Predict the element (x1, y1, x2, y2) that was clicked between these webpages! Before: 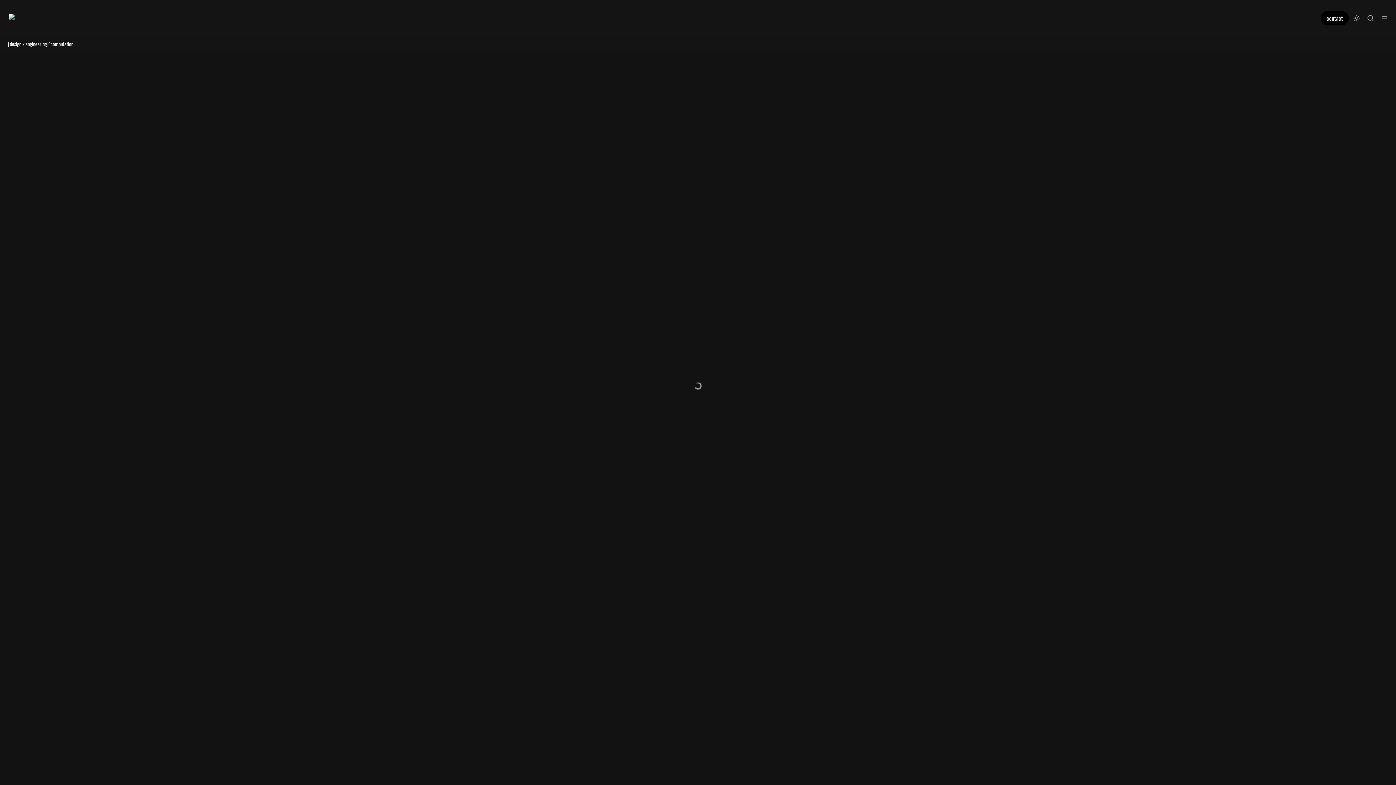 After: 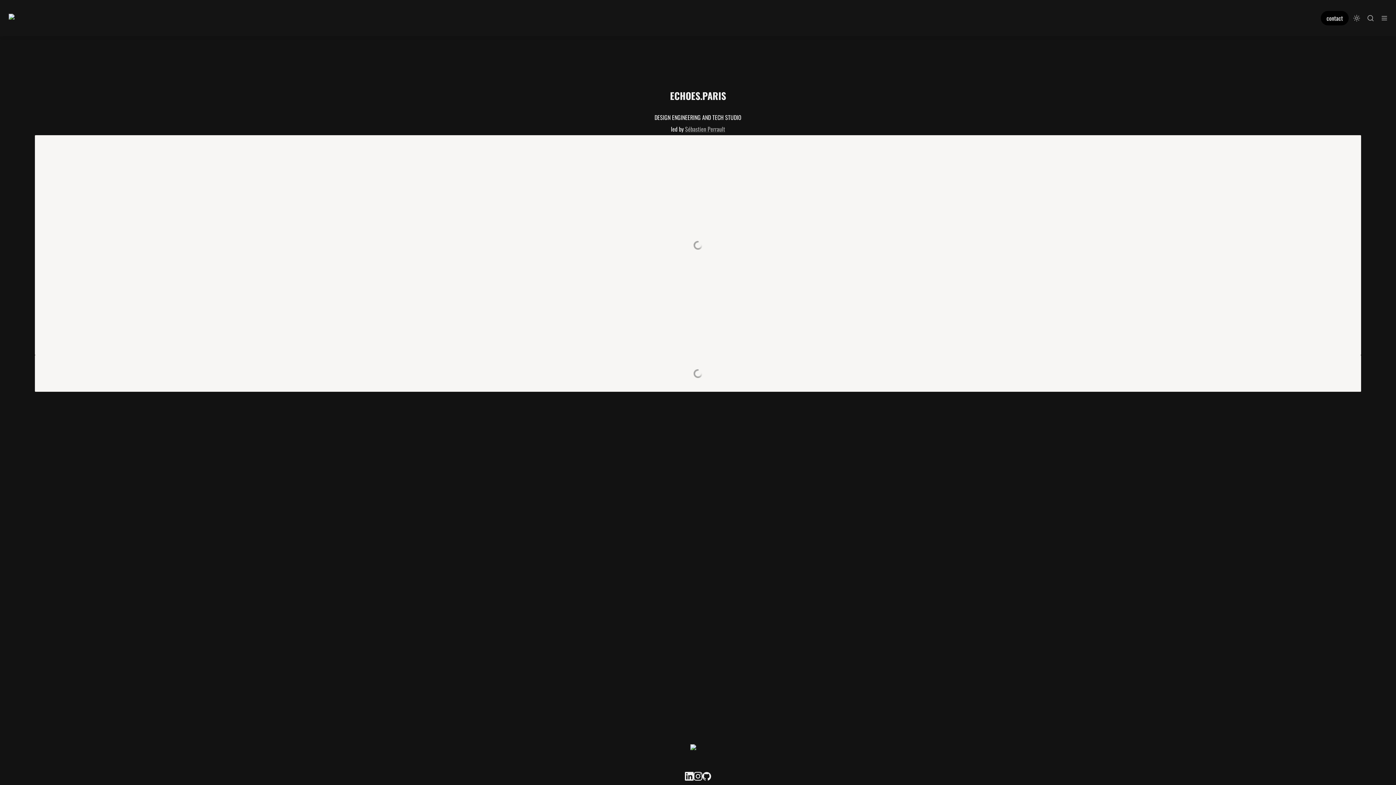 Action: bbox: (5, 39, 75, 48) label: [design x engineering]^computation